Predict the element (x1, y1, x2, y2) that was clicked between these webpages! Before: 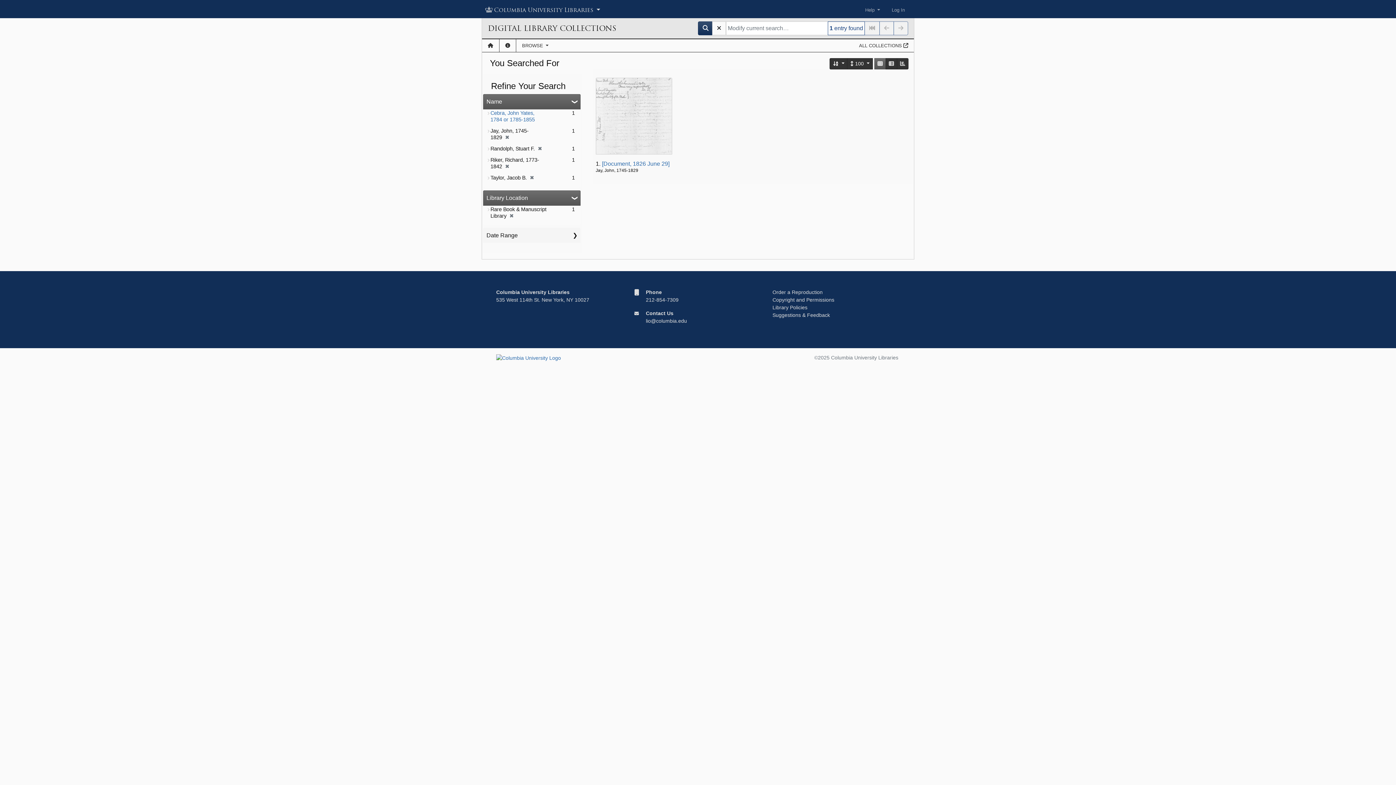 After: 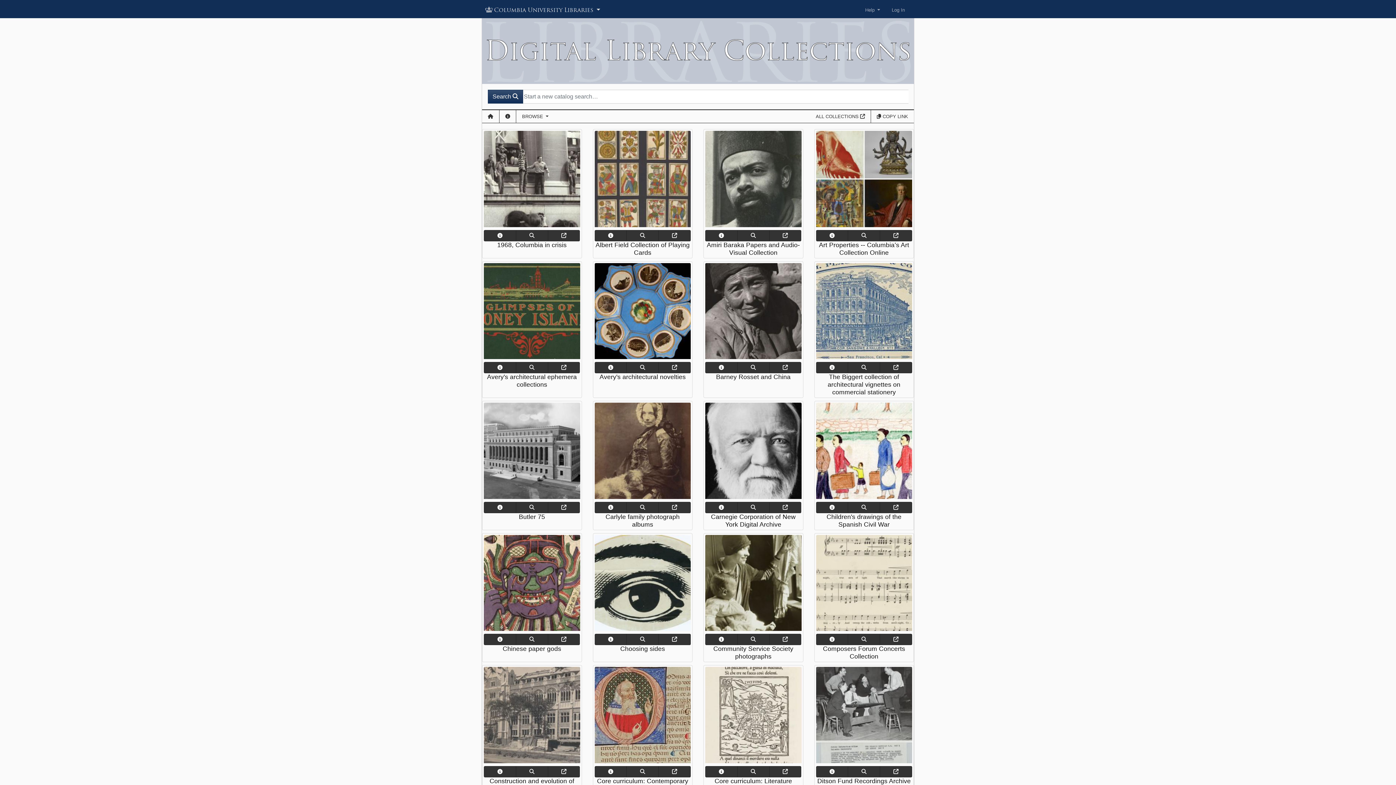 Action: bbox: (482, 39, 499, 52) label: Home